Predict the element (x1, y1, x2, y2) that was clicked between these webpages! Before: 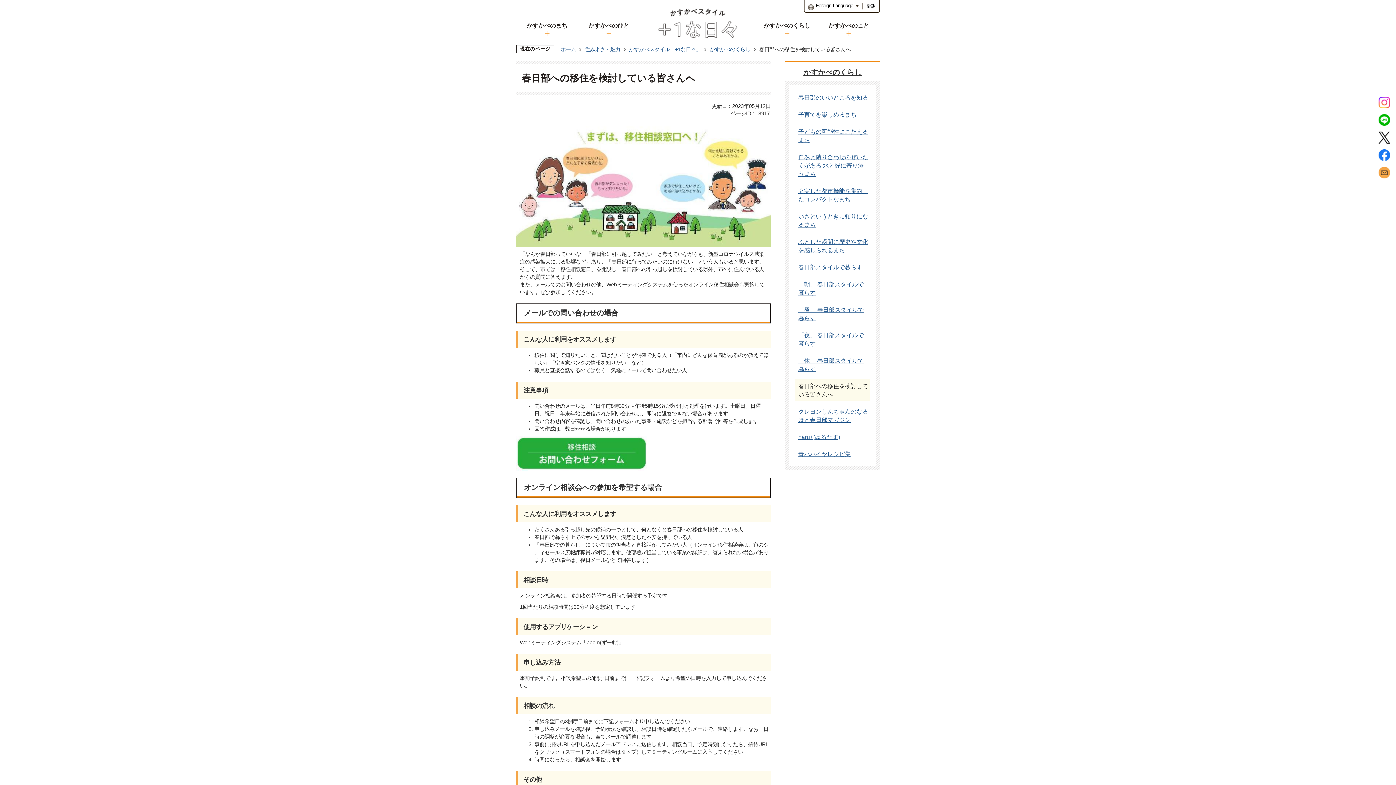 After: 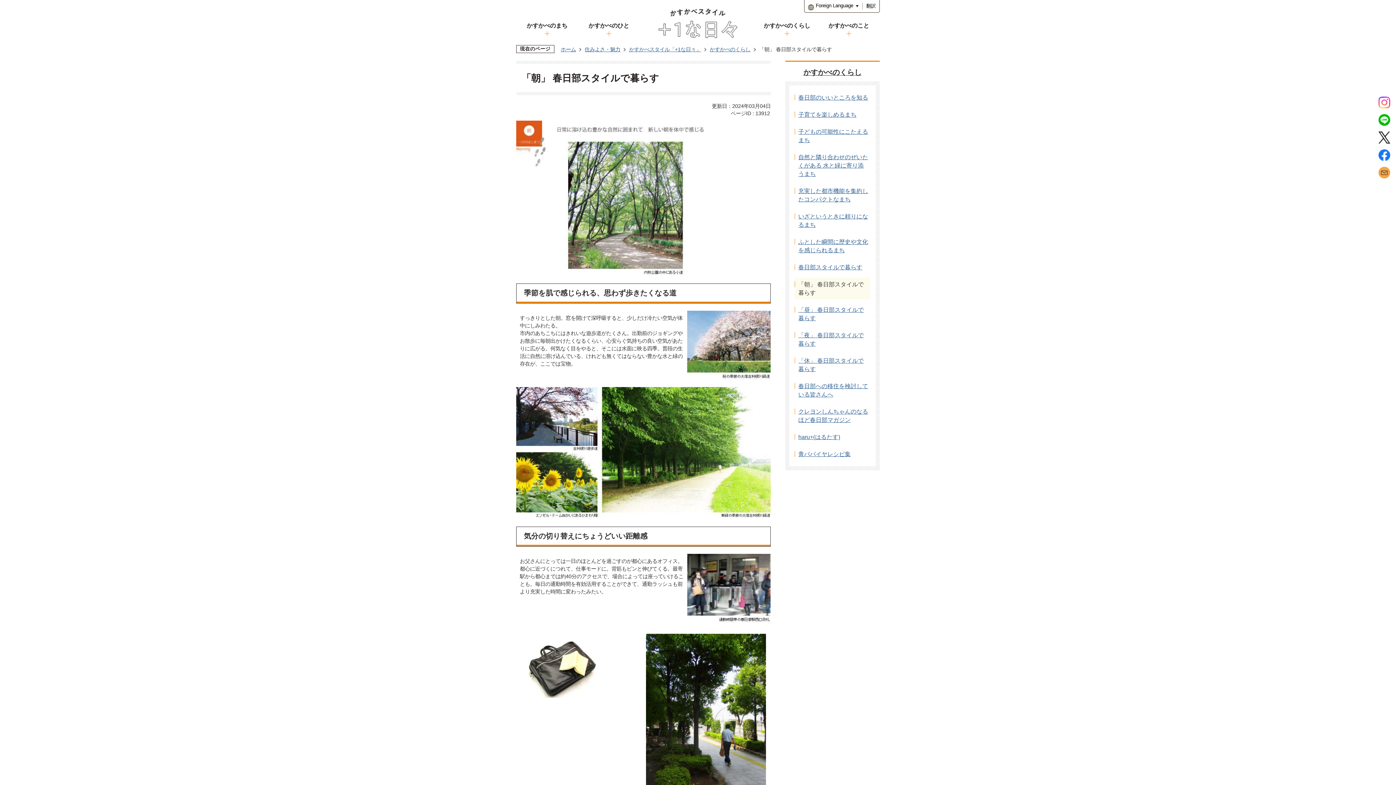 Action: bbox: (794, 277, 870, 299) label: 「朝」 春日部スタイルで暮らす